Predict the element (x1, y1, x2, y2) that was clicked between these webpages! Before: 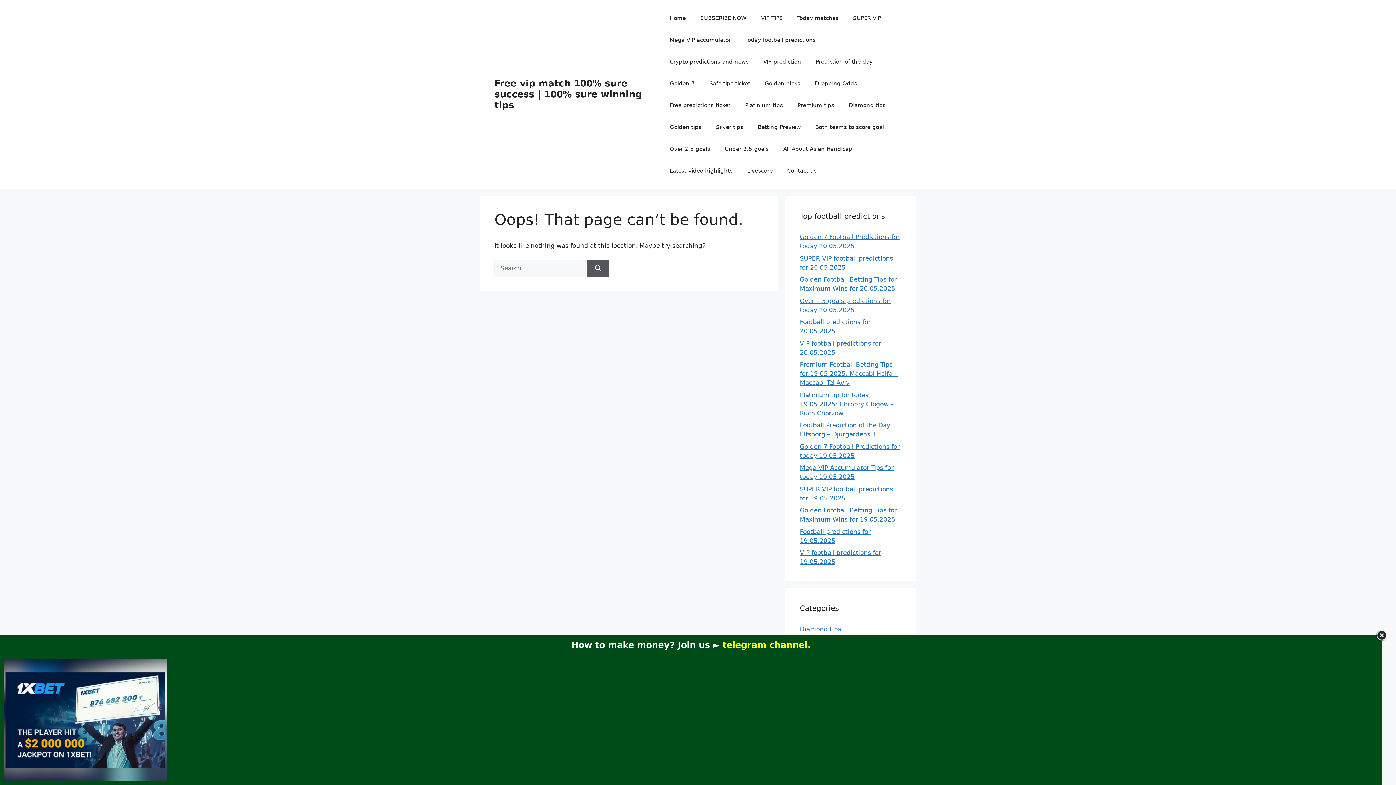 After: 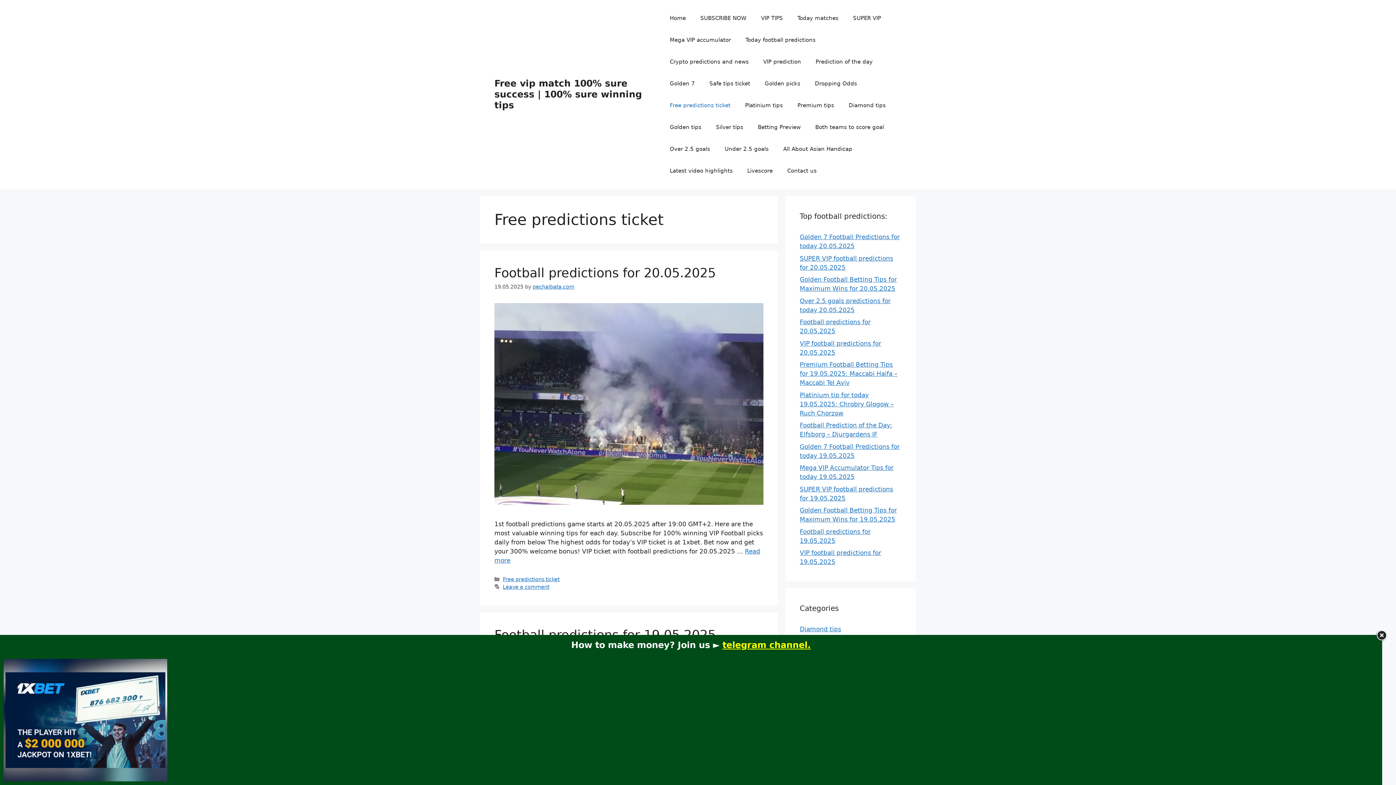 Action: bbox: (662, 94, 737, 116) label: Free predictions ticket